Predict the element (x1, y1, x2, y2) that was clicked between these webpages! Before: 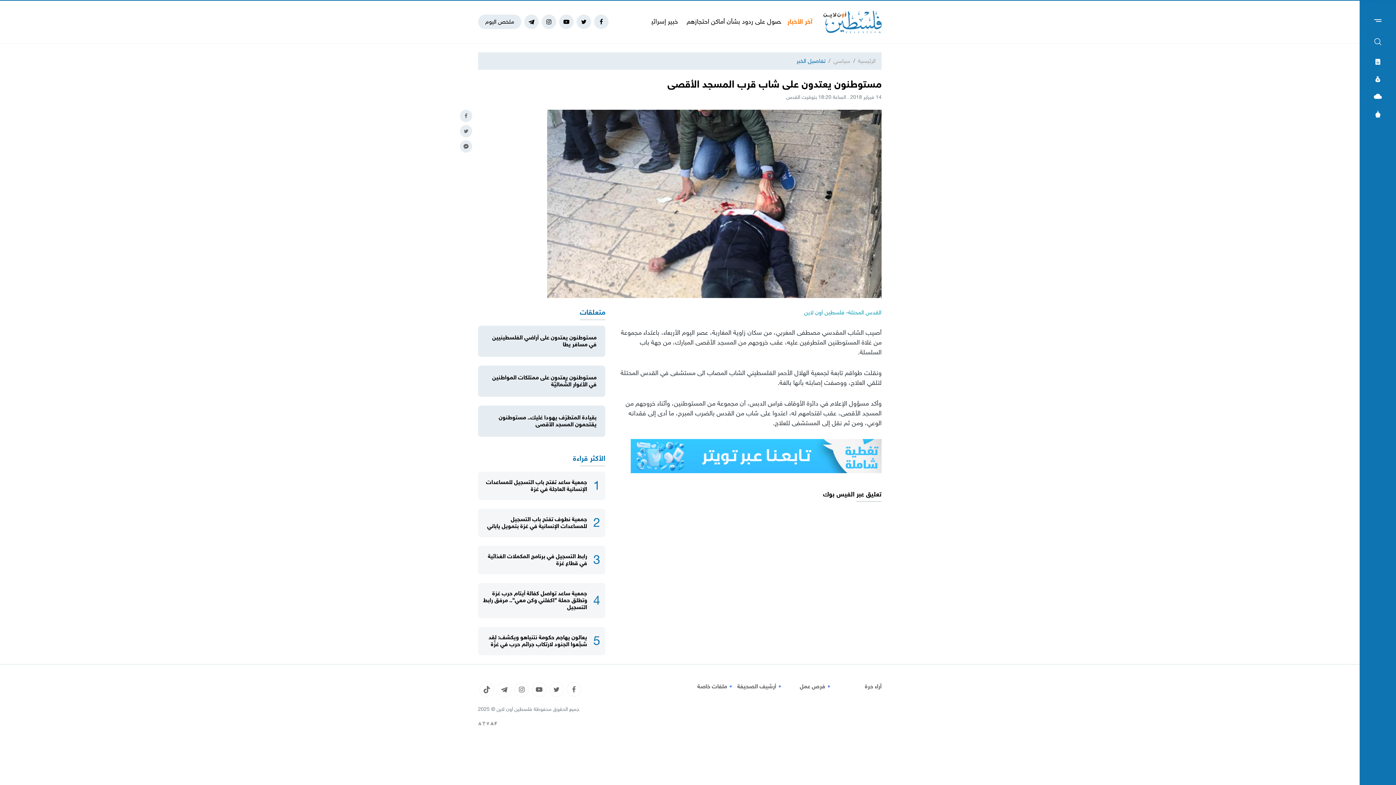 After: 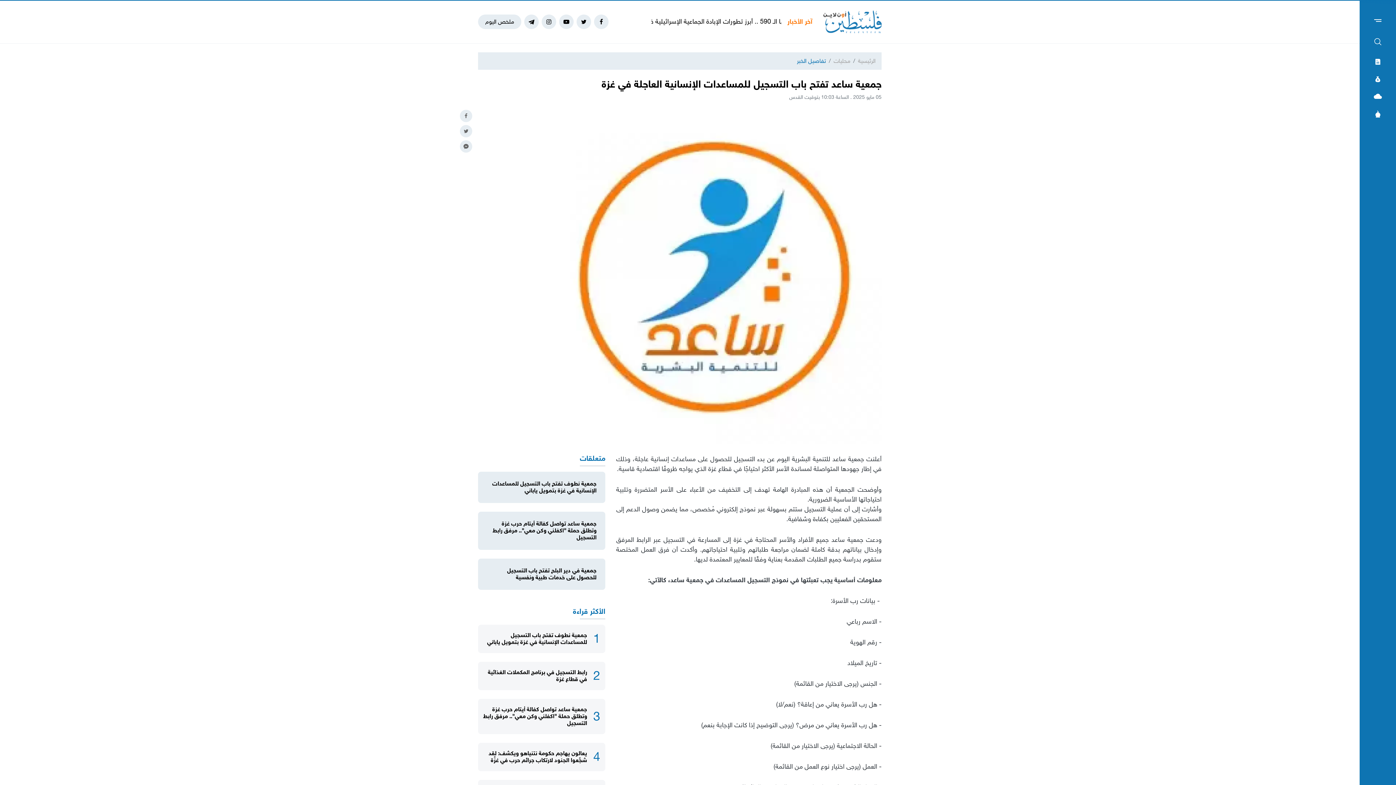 Action: label: جمعية ساعد تفتح باب التسجيل للمساعدات الإنسانية العاجلة في غزة bbox: (478, 472, 605, 500)